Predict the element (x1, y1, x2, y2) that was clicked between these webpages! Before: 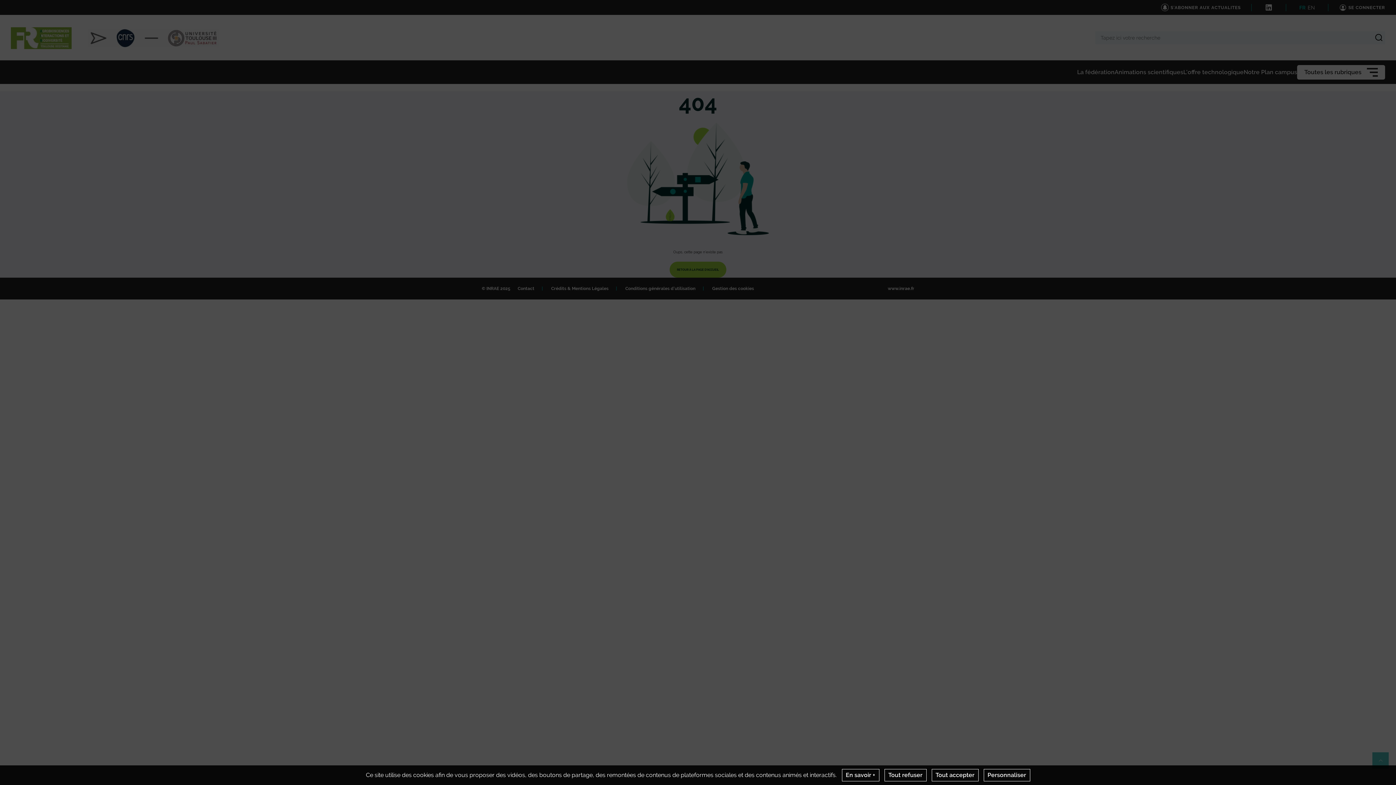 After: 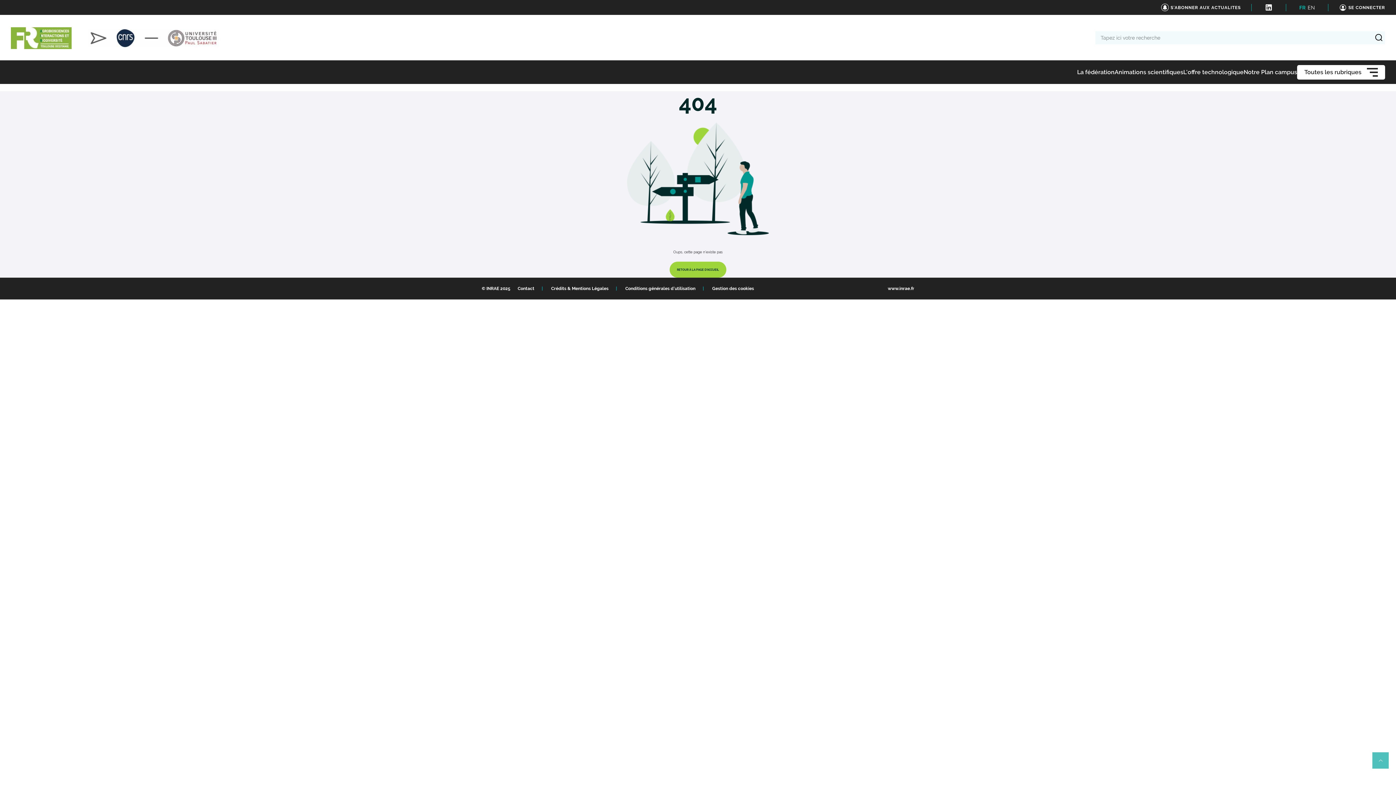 Action: bbox: (931, 769, 978, 781) label: Tout accepter